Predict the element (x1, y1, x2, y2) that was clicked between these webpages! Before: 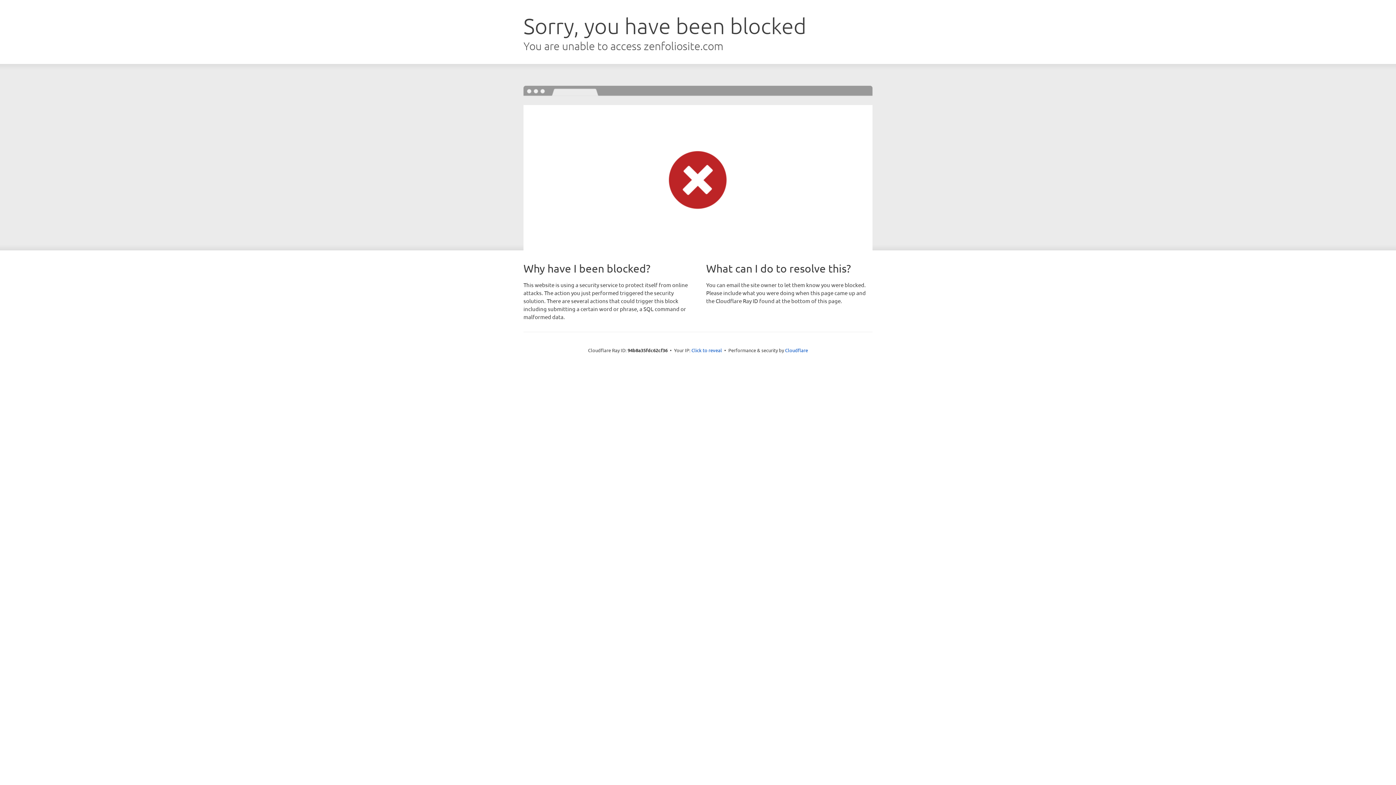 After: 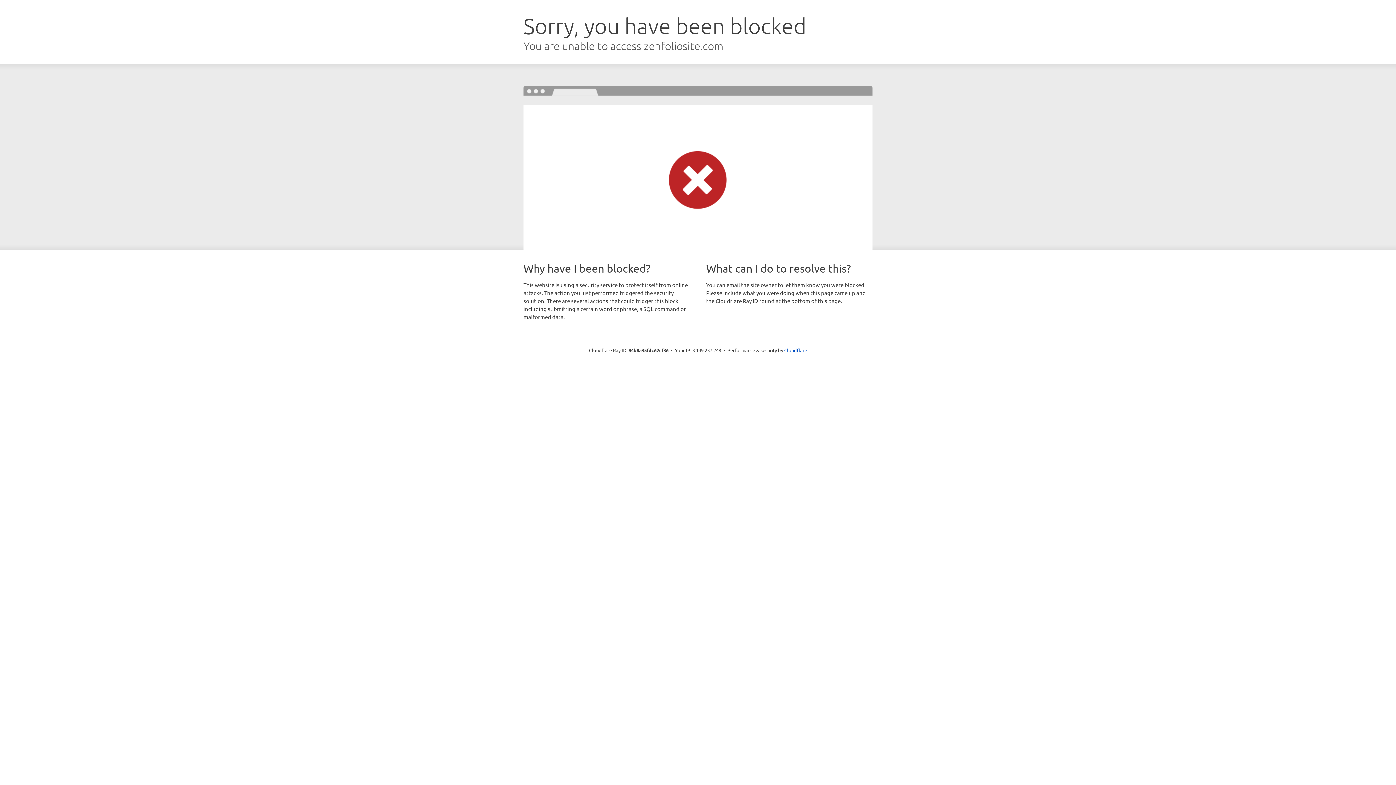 Action: bbox: (691, 346, 722, 353) label: Click to reveal